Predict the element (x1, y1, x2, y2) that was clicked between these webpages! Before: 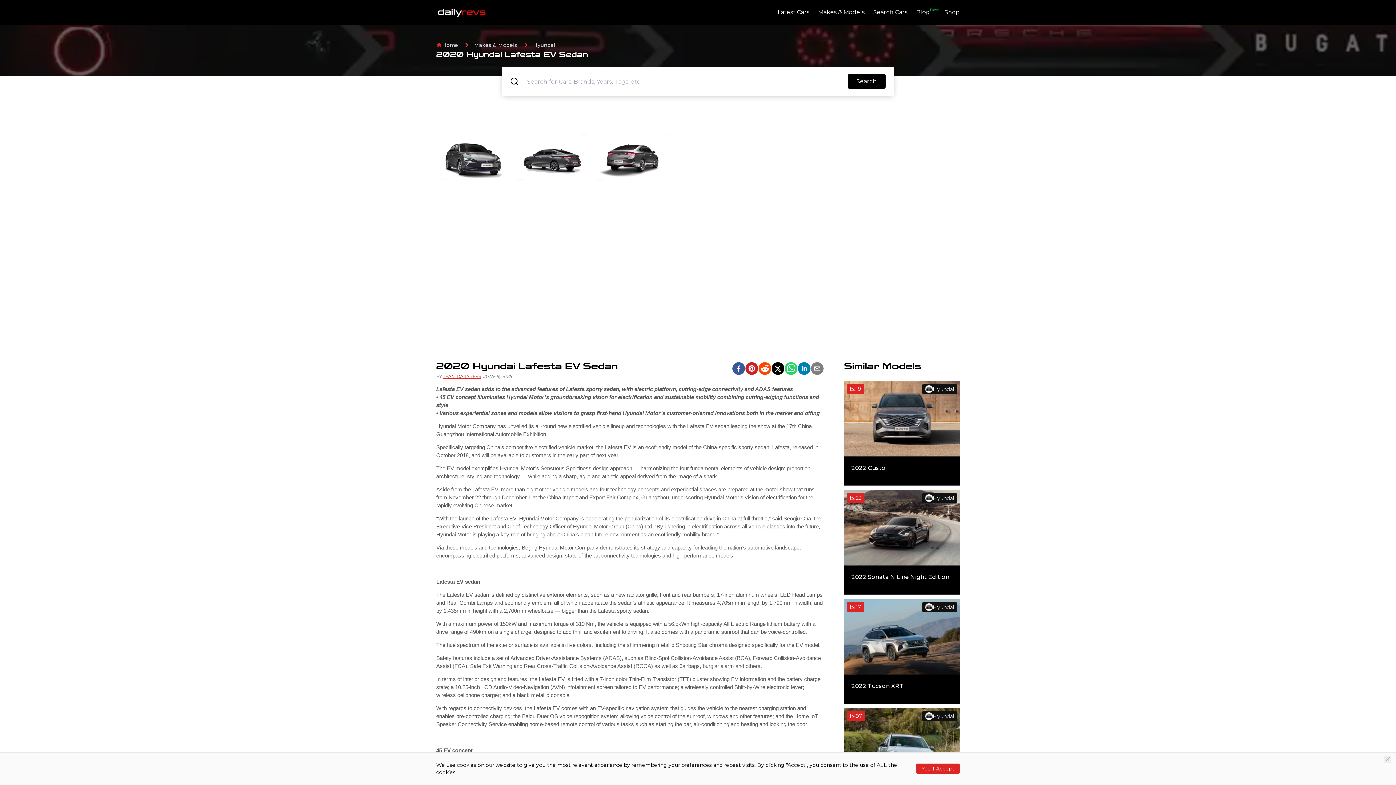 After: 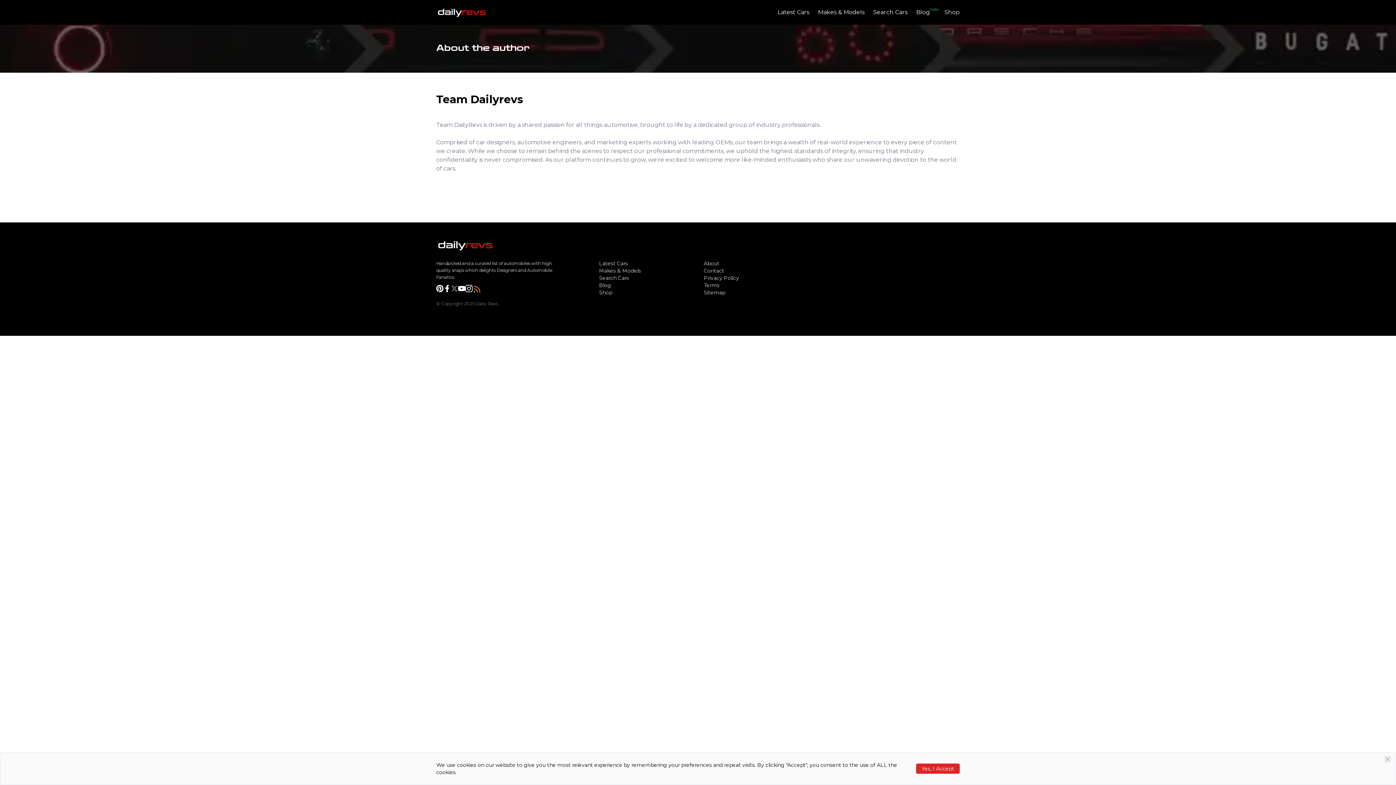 Action: label: TEAM DAILYREVS bbox: (442, 266, 481, 271)